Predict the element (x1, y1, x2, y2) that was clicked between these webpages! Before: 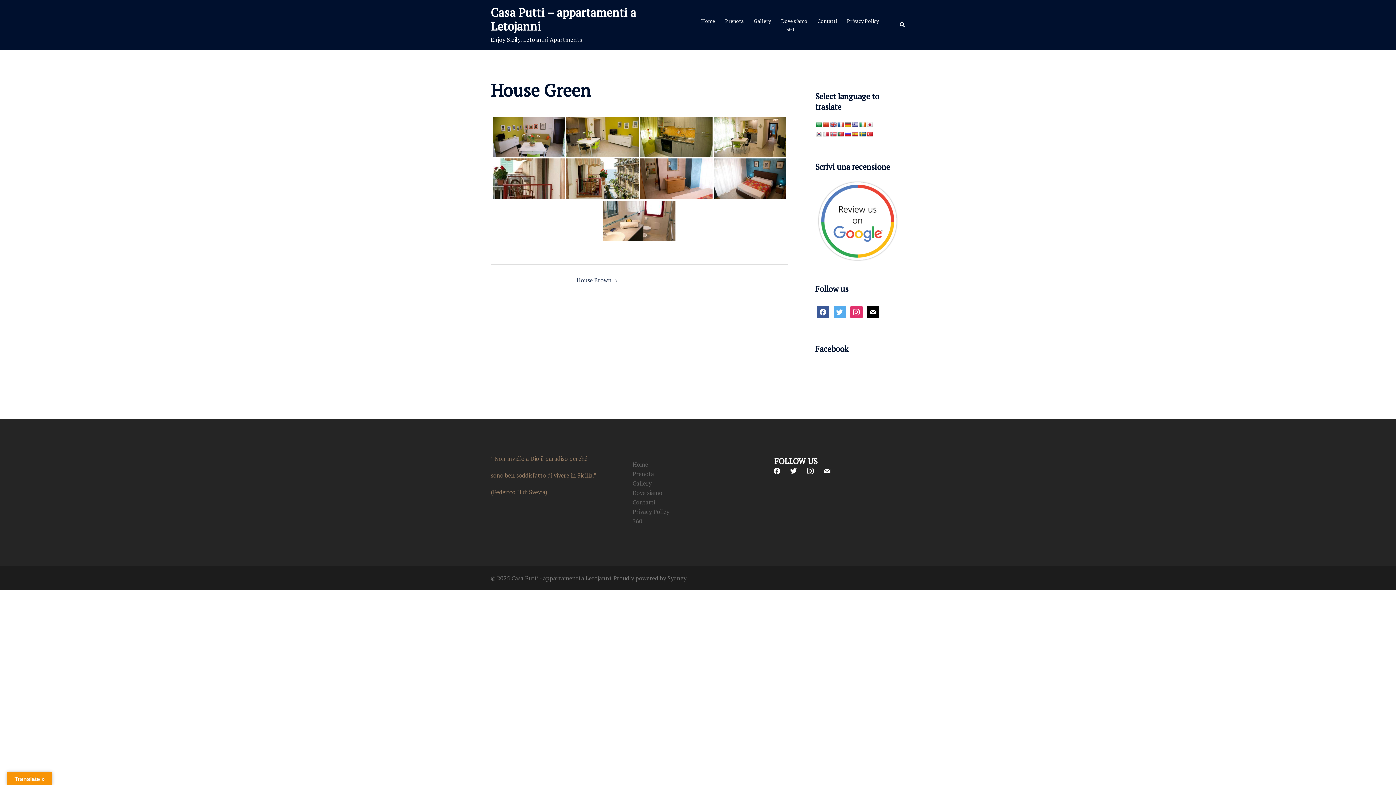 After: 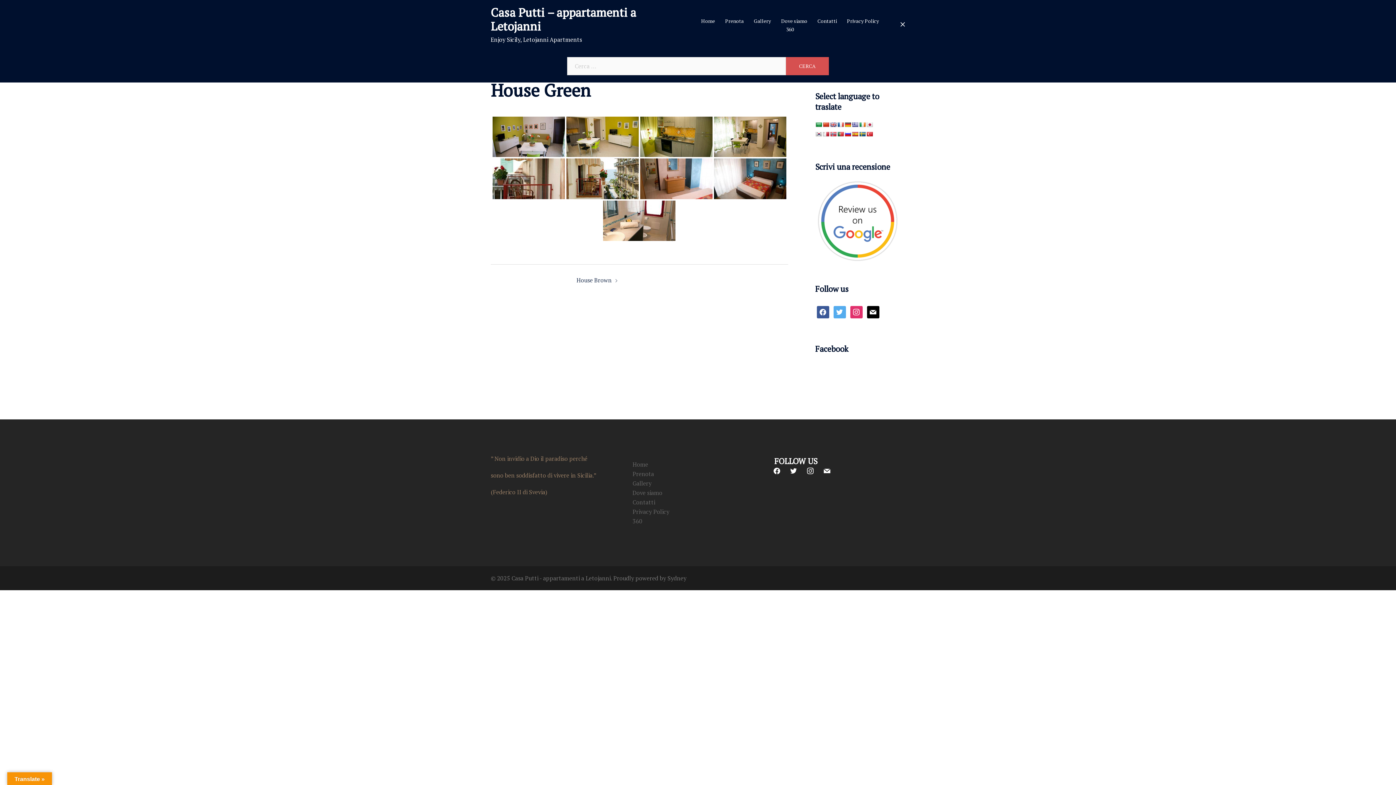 Action: label: Cerca bbox: (899, 21, 905, 27)